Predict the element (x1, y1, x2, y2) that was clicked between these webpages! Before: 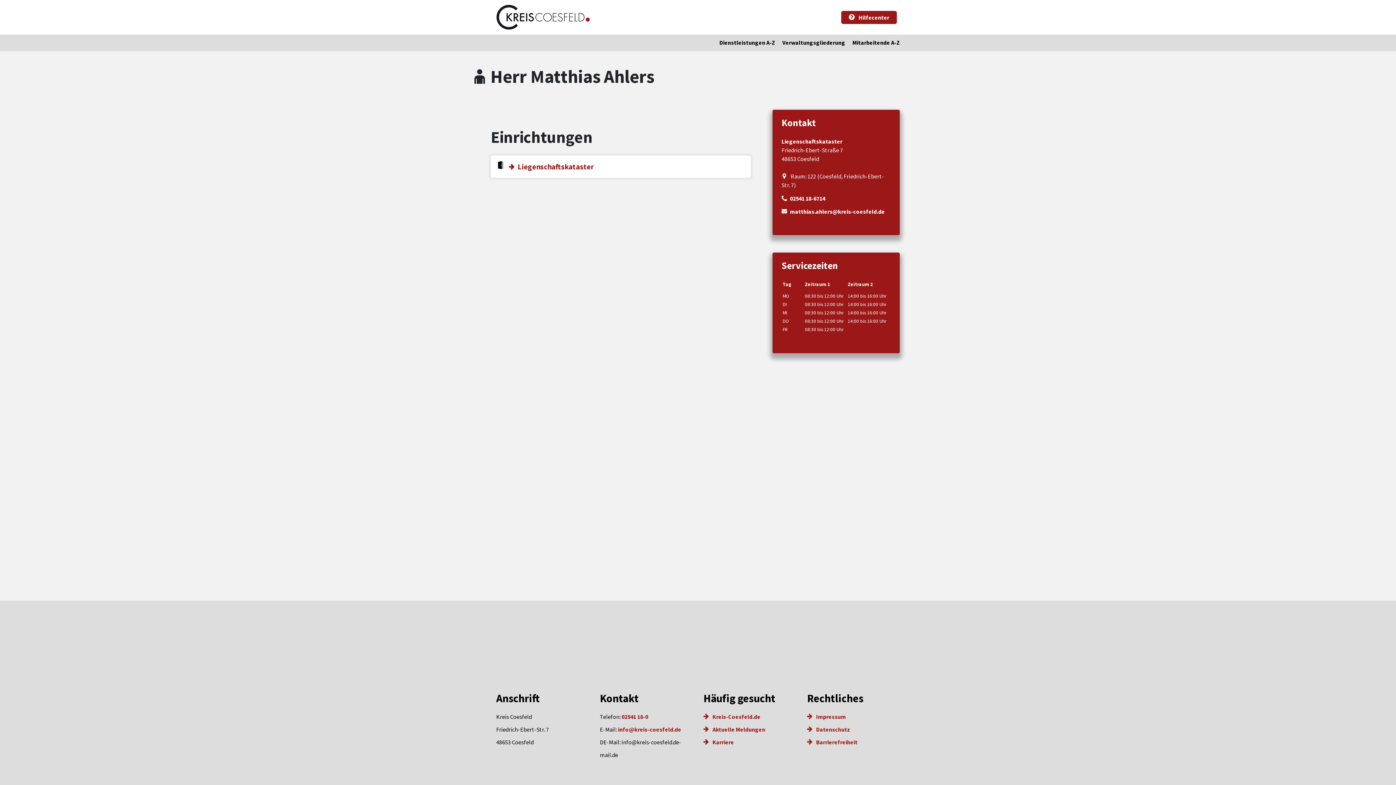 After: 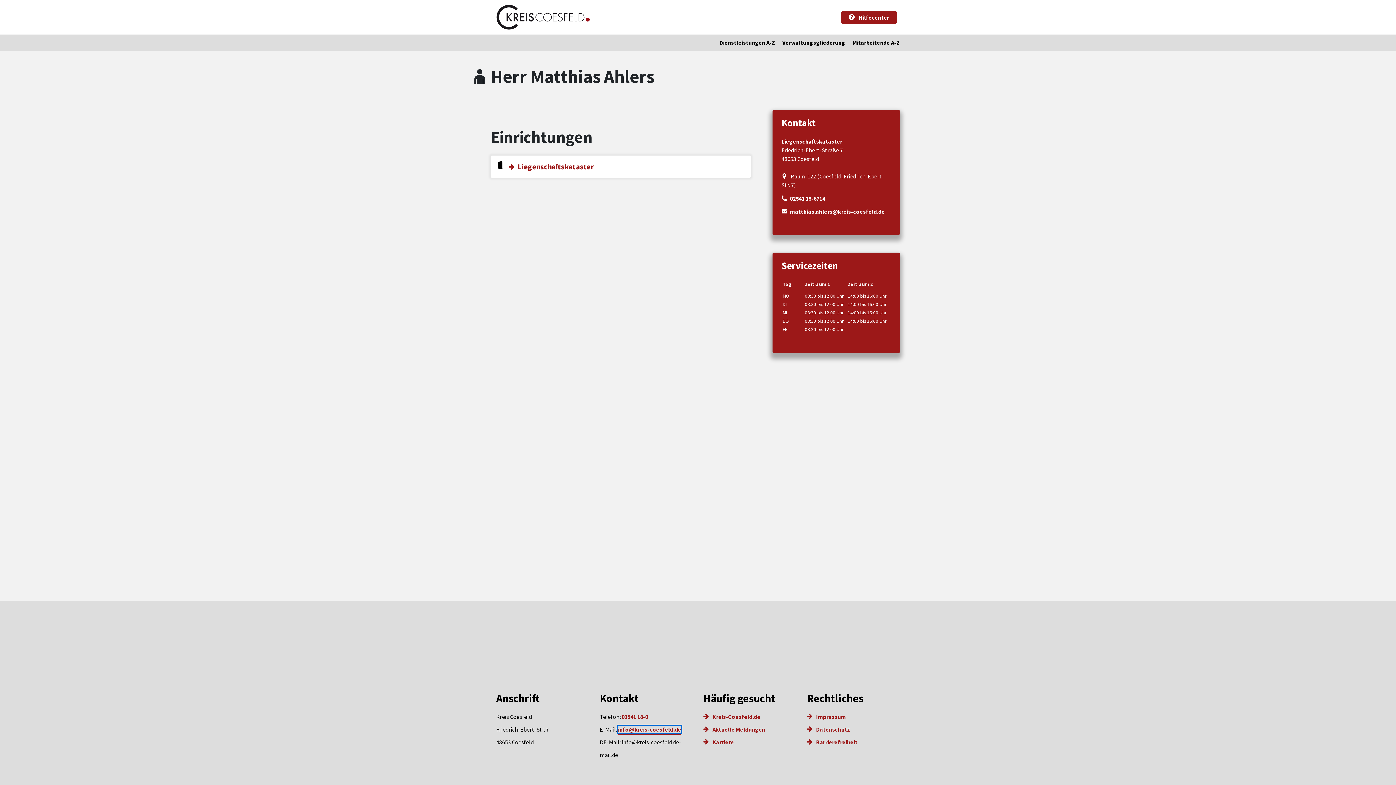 Action: bbox: (618, 726, 681, 733) label: info@kreis-coesfeld.de